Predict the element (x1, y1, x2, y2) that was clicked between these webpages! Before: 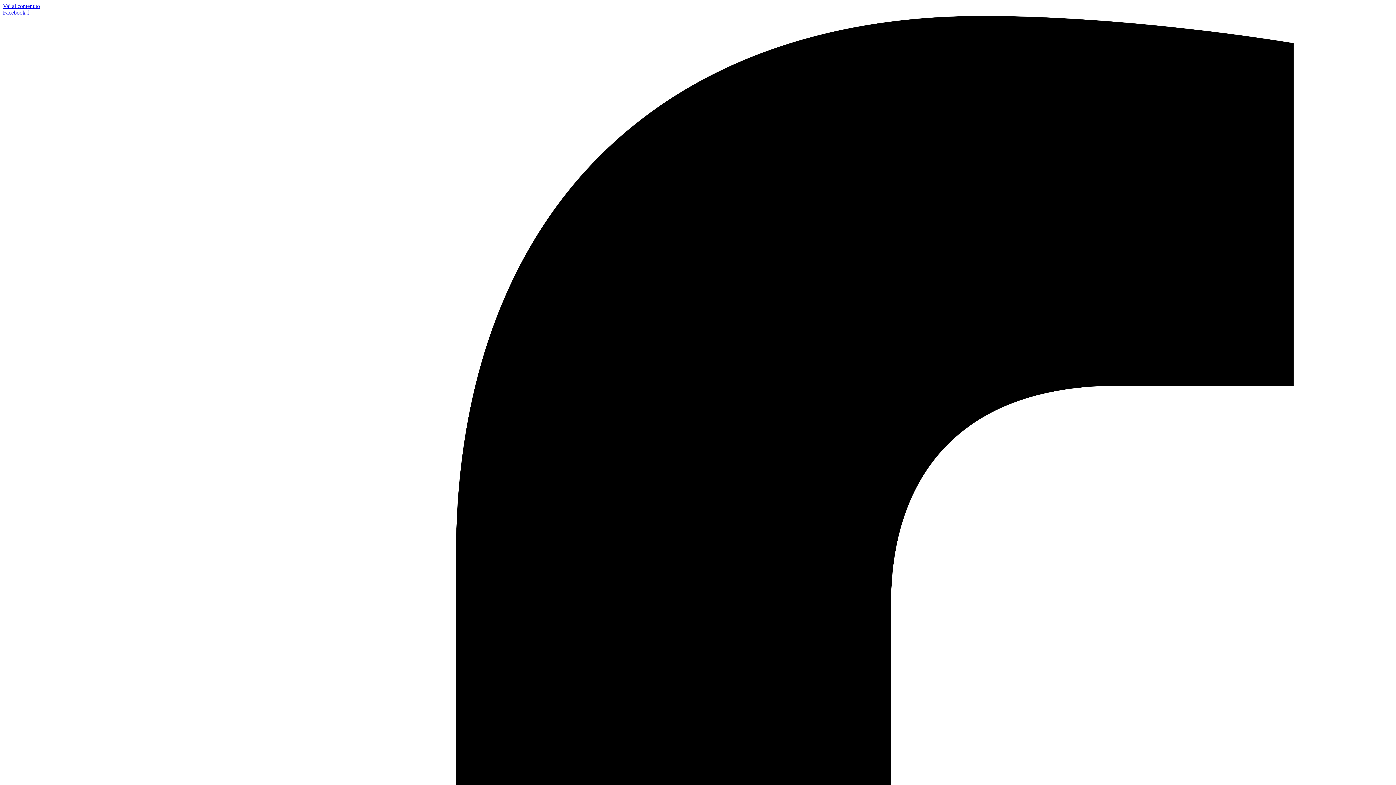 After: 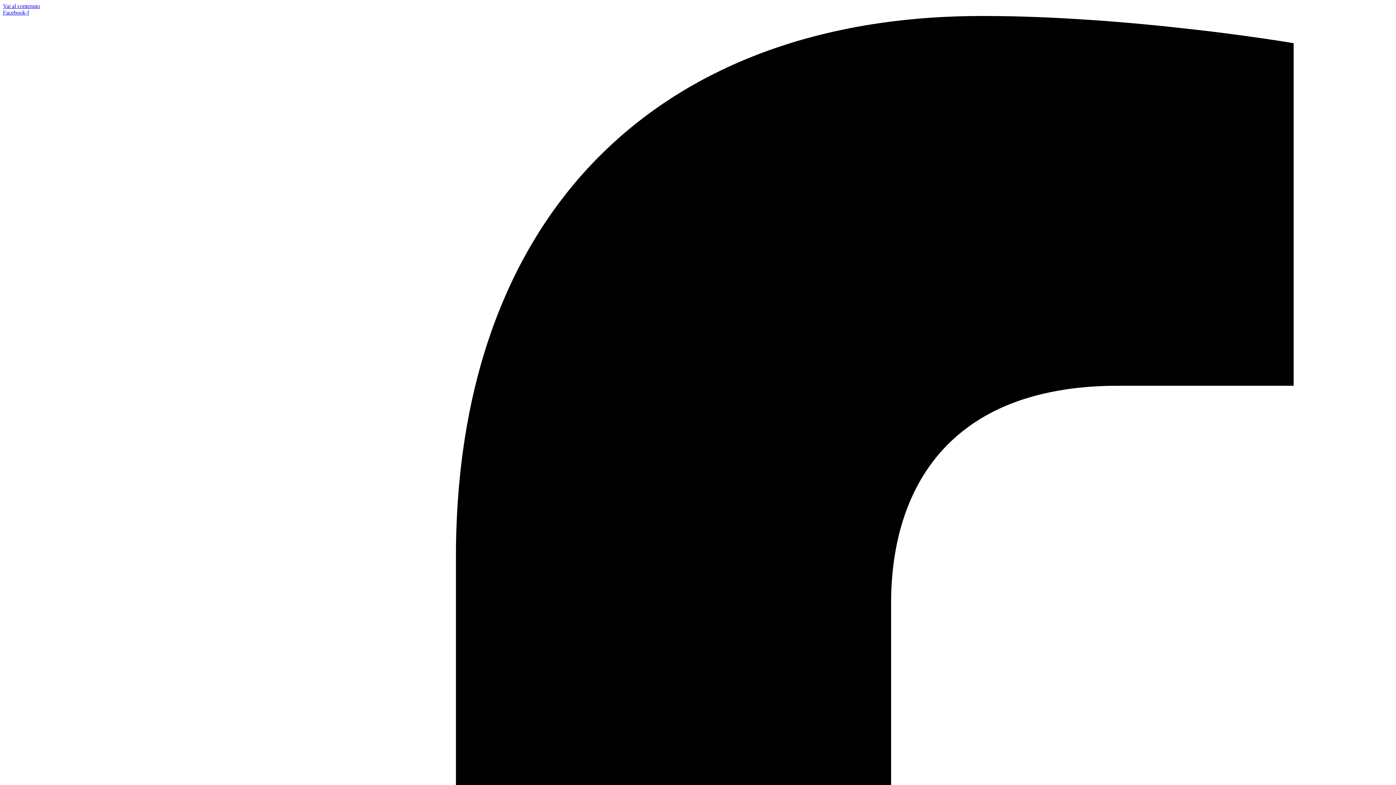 Action: bbox: (2, 2, 40, 9) label: Vai al contenuto